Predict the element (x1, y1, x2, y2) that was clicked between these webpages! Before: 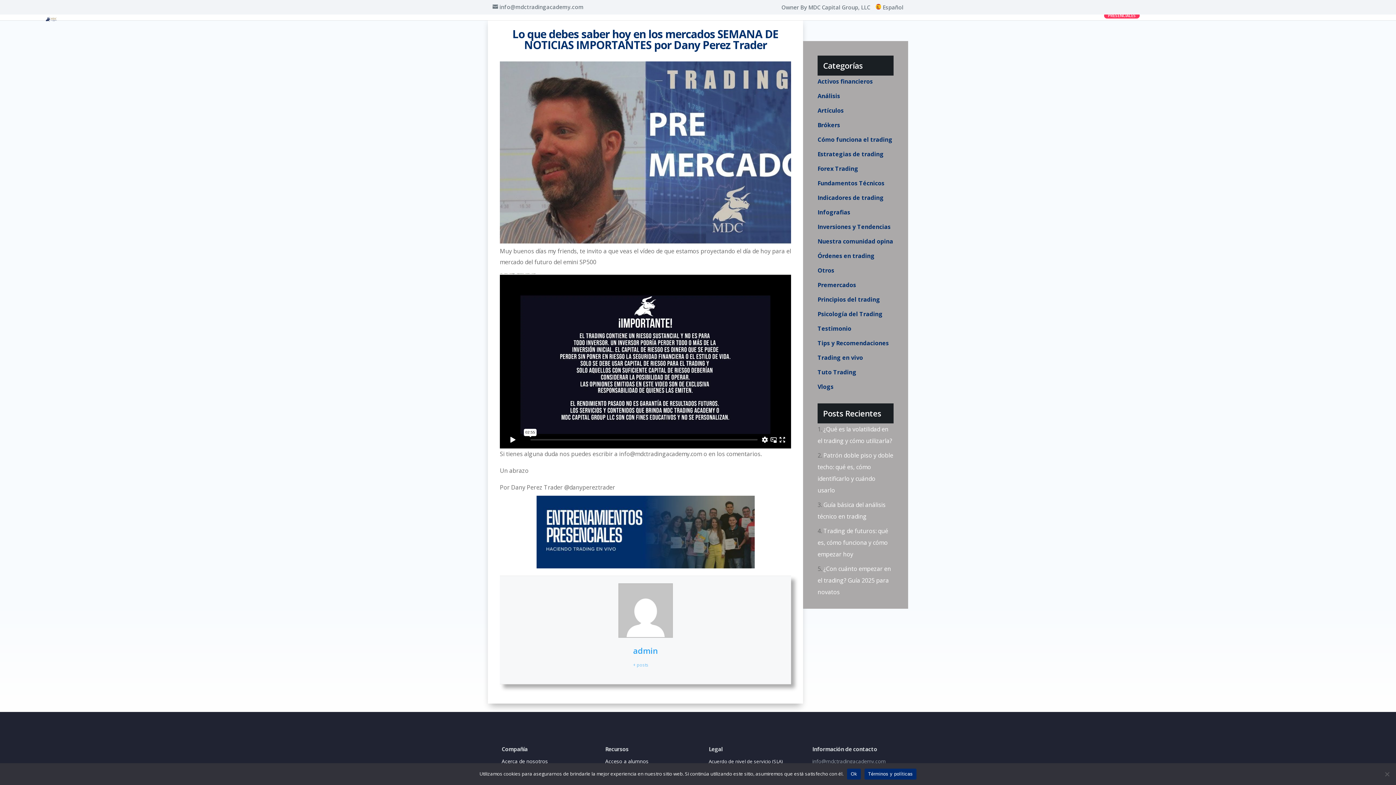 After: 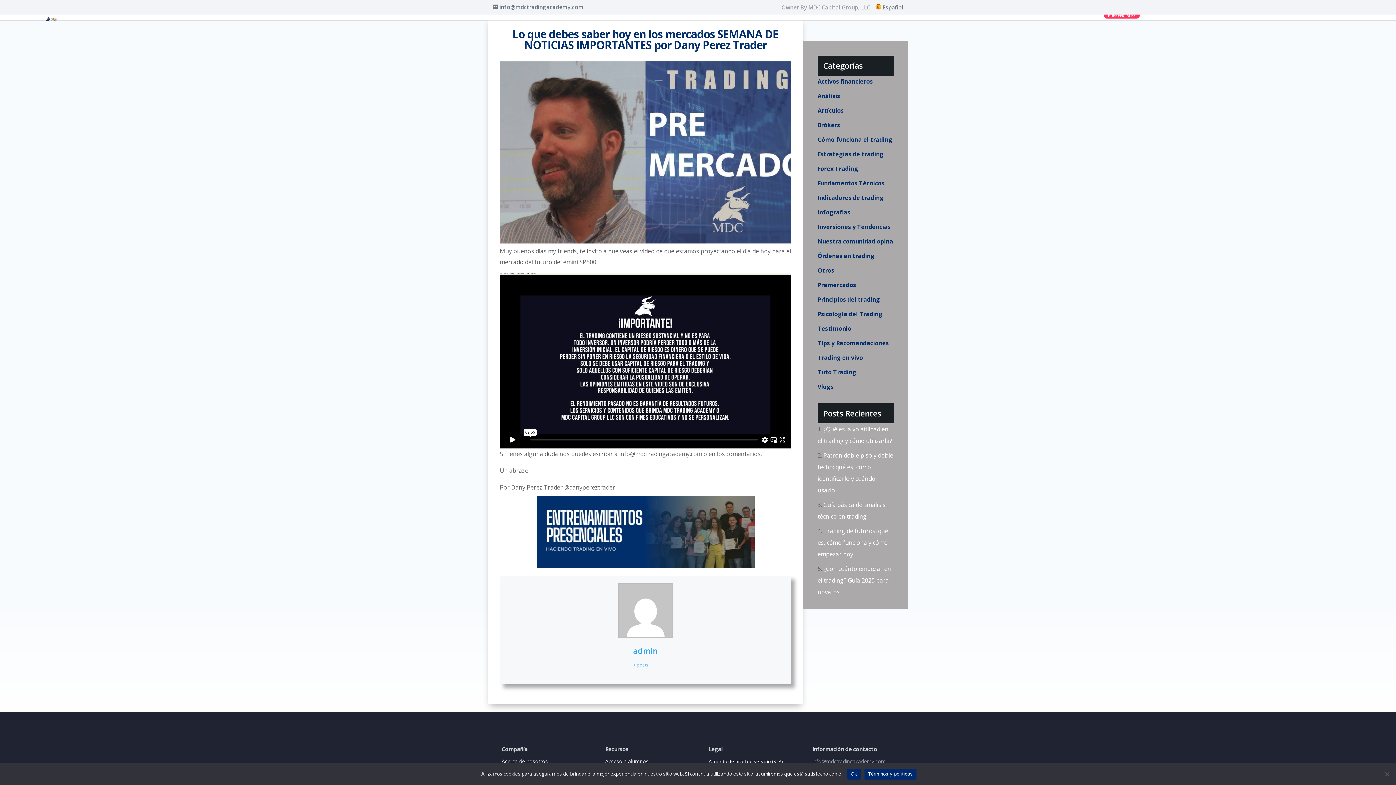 Action: bbox: (781, 4, 870, 14) label: Owner By MDC Capital Group, LLC